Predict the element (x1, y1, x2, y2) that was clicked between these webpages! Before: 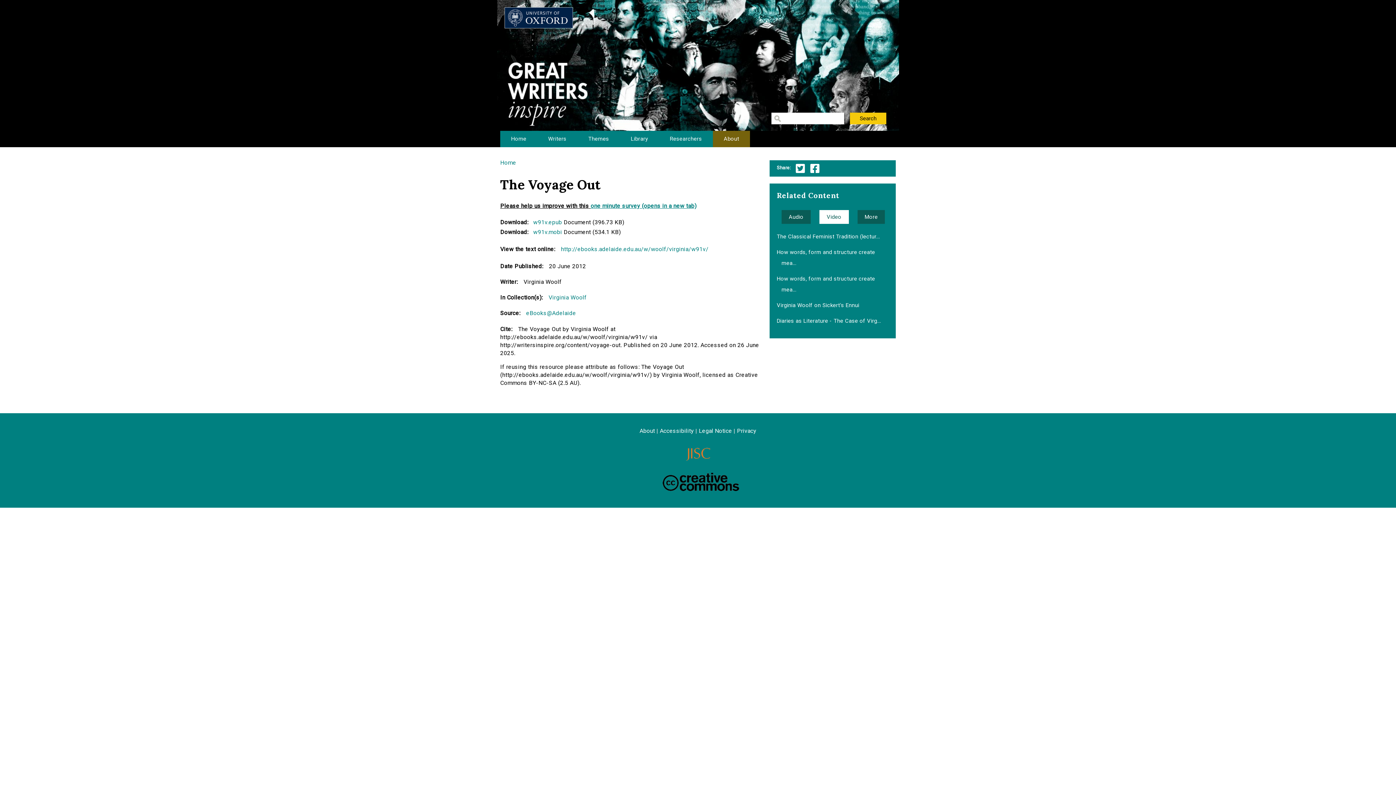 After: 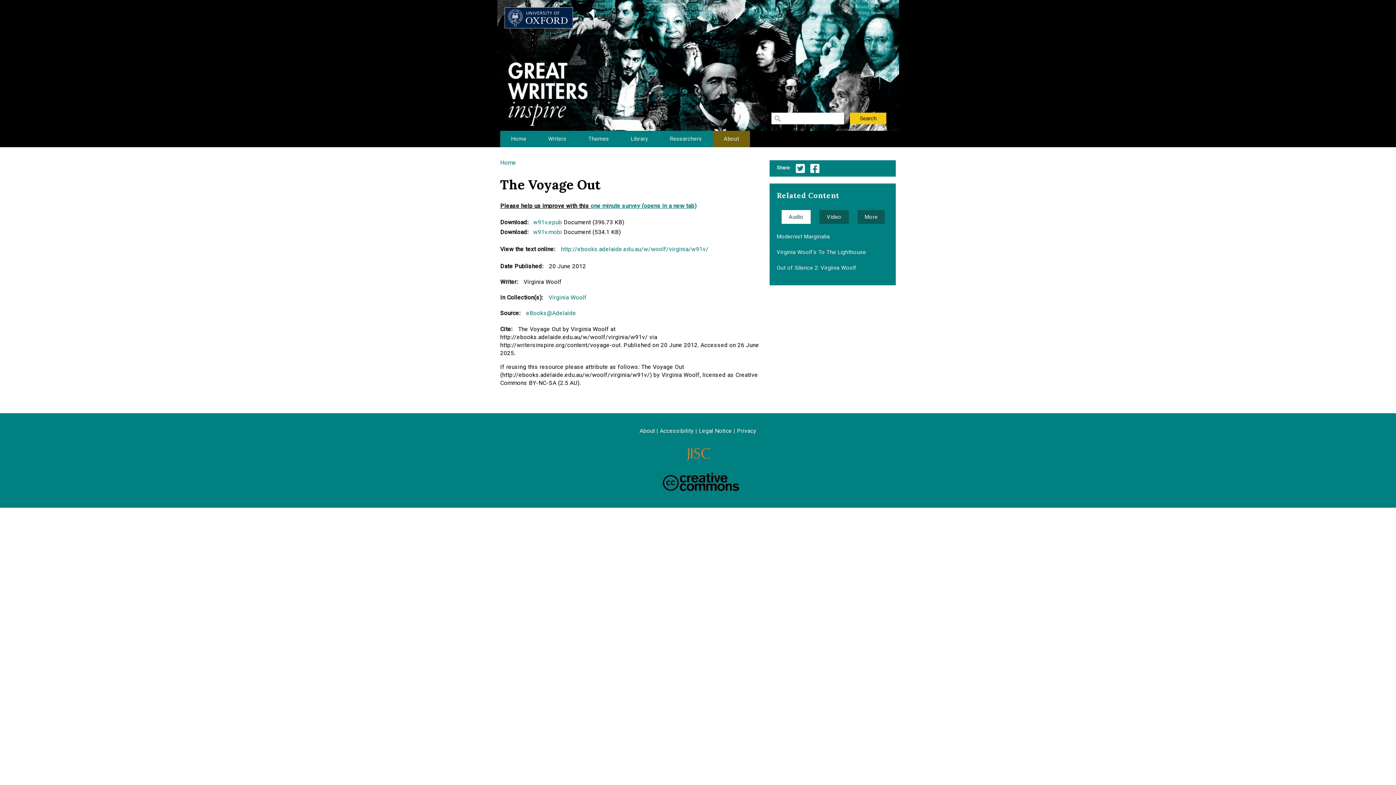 Action: bbox: (781, 210, 810, 224) label: Audio